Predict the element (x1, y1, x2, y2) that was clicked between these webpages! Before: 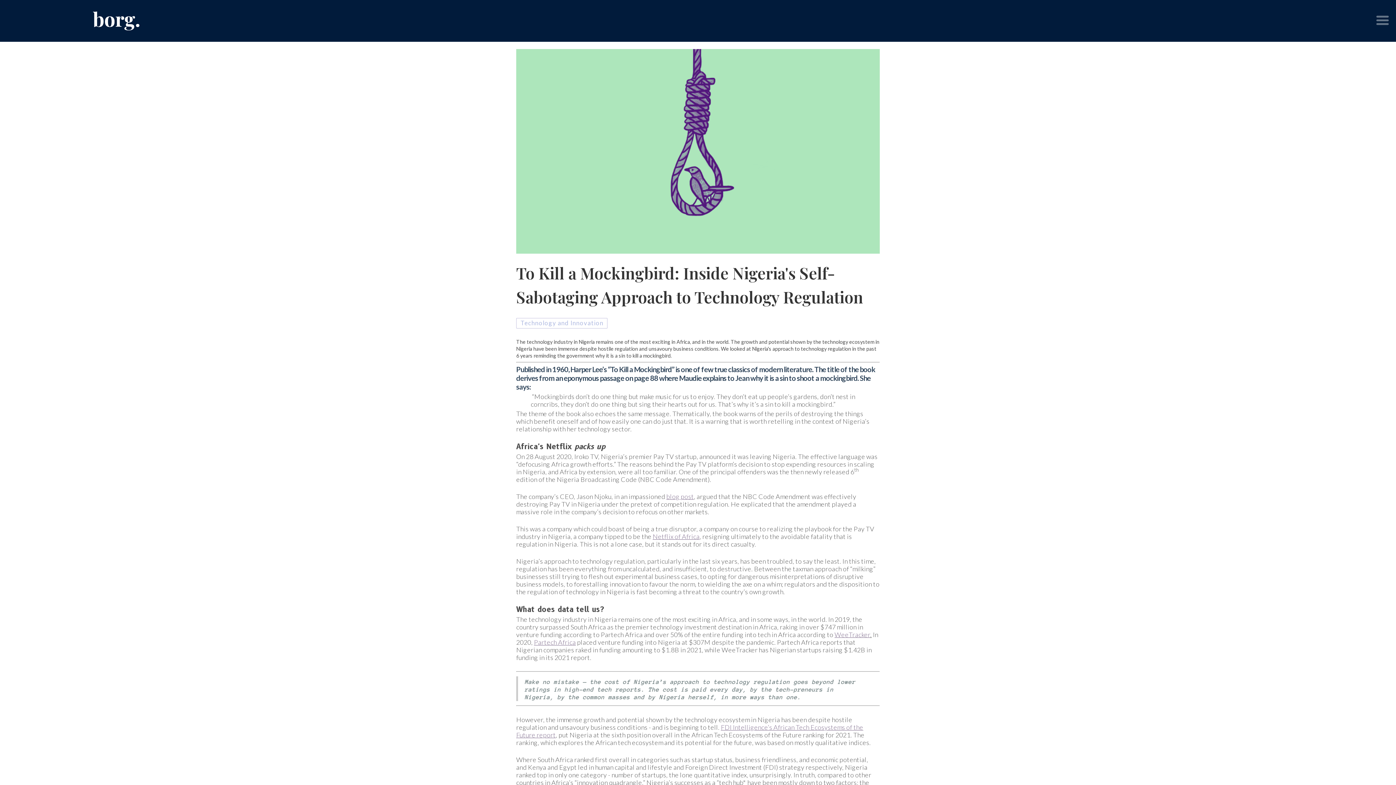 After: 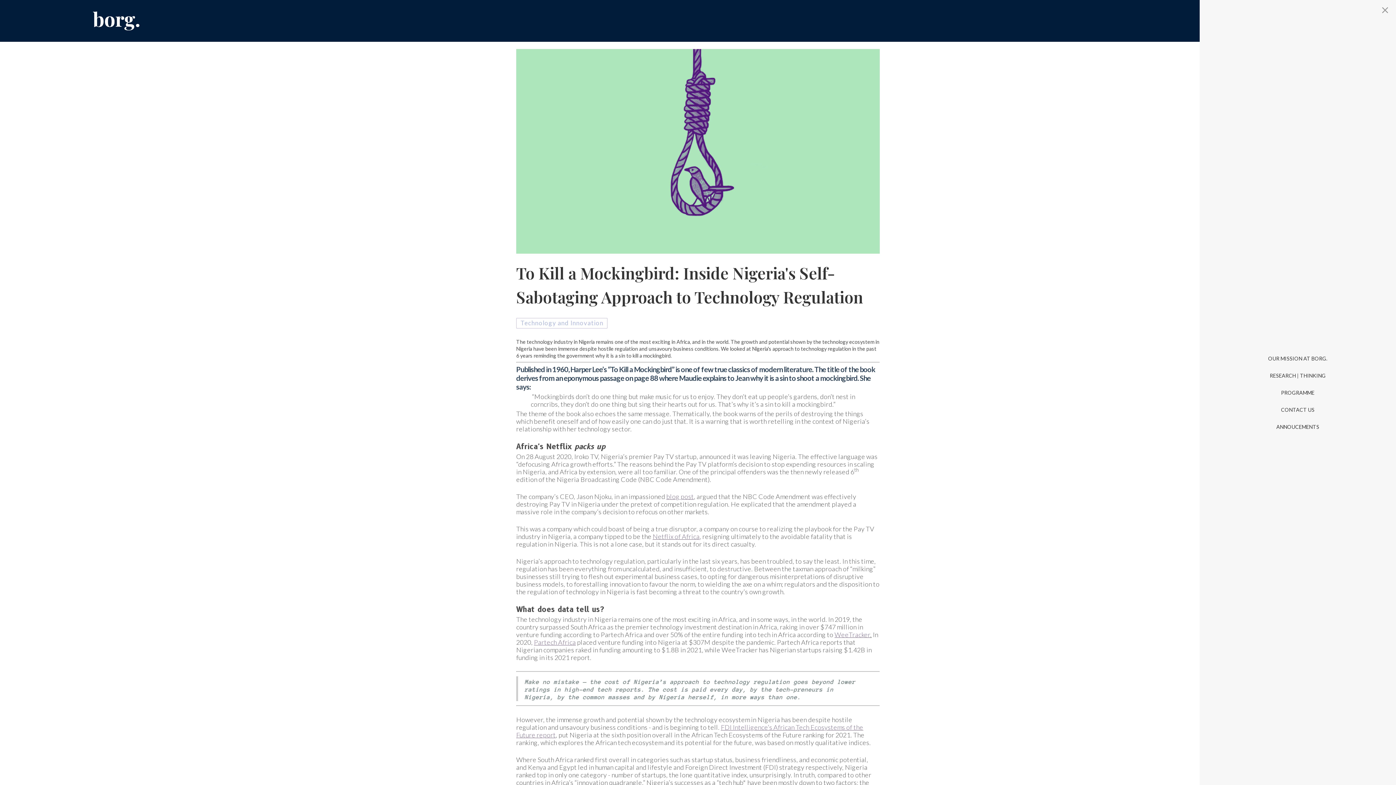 Action: bbox: (1376, 14, 1389, 26) label: off canvas button